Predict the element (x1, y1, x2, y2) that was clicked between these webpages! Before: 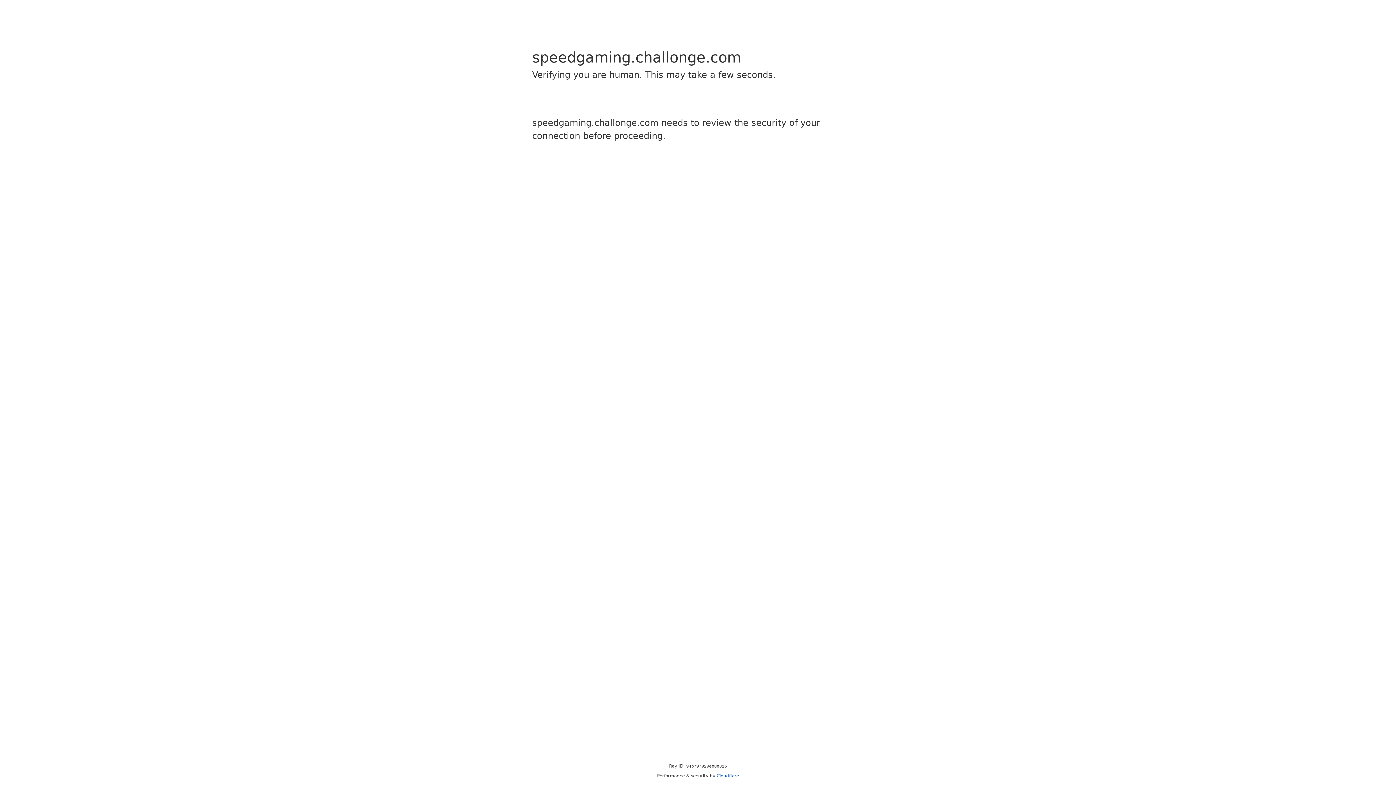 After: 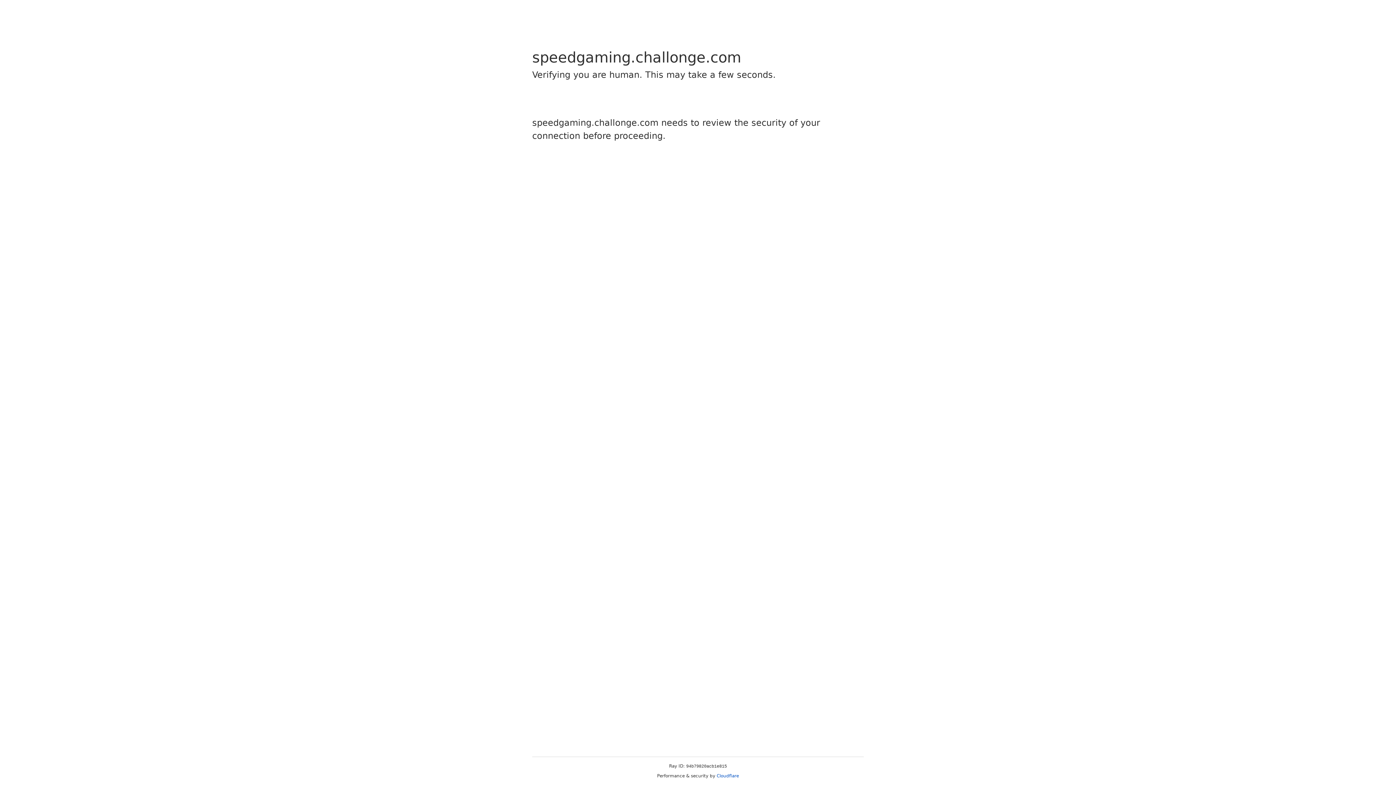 Action: bbox: (716, 773, 739, 778) label: Cloudflare